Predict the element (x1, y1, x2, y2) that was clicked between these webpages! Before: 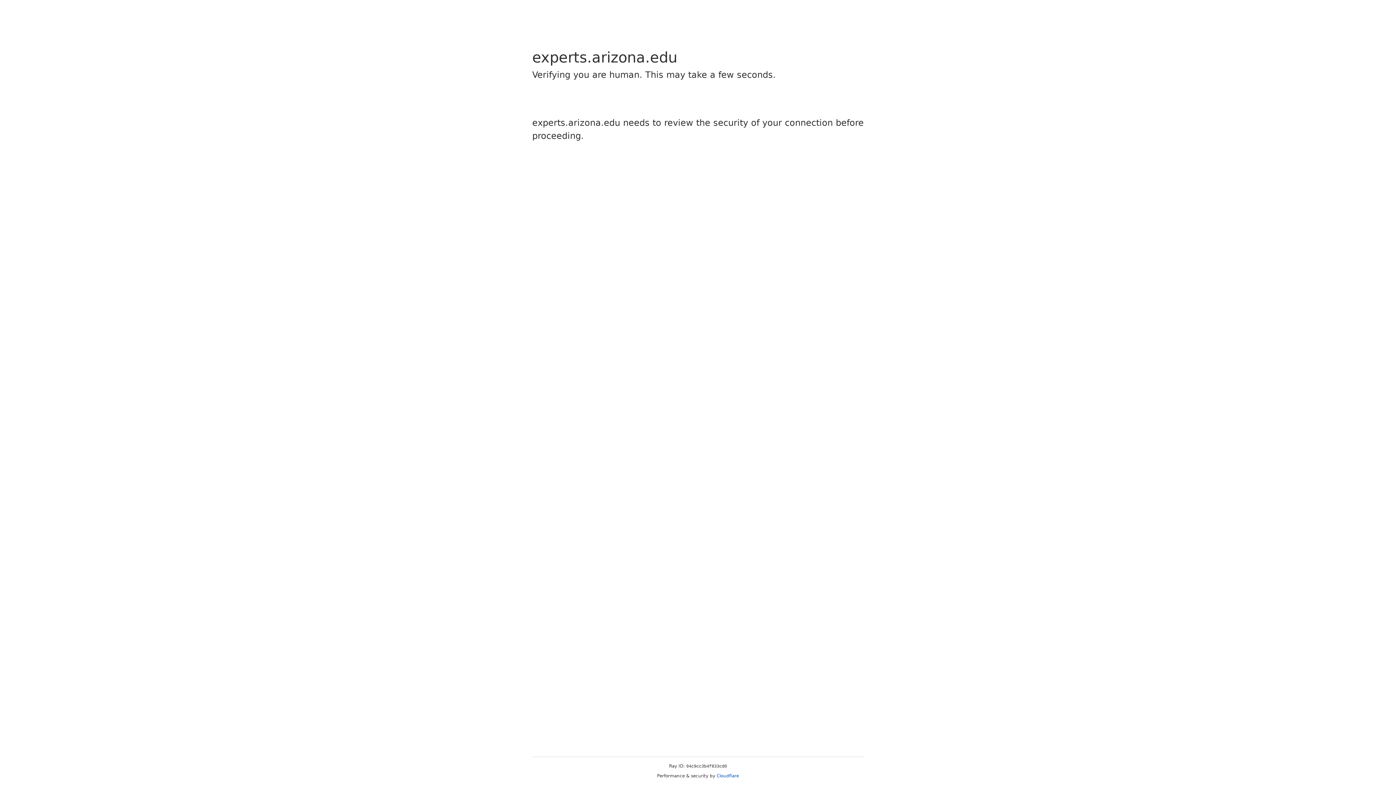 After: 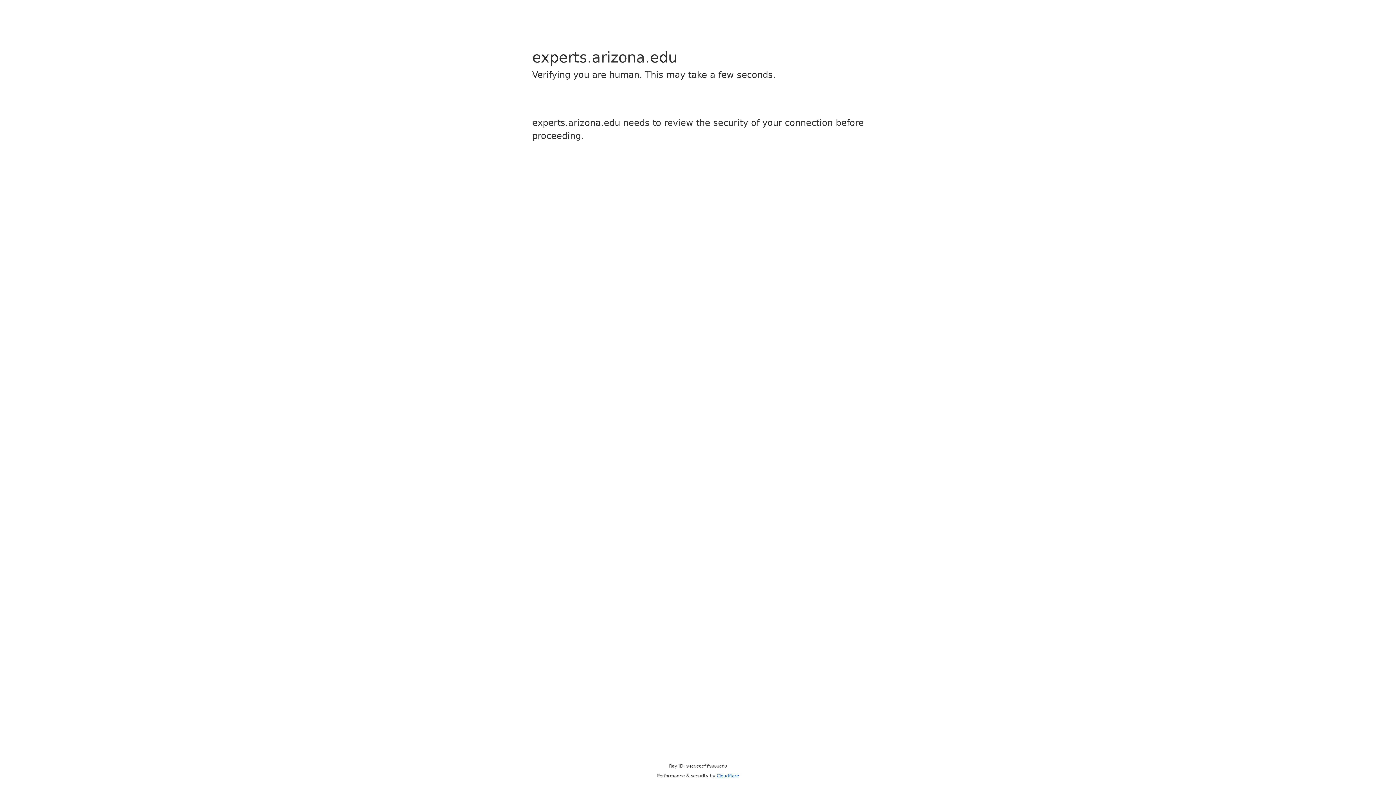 Action: label: Cloudflare bbox: (716, 773, 739, 778)